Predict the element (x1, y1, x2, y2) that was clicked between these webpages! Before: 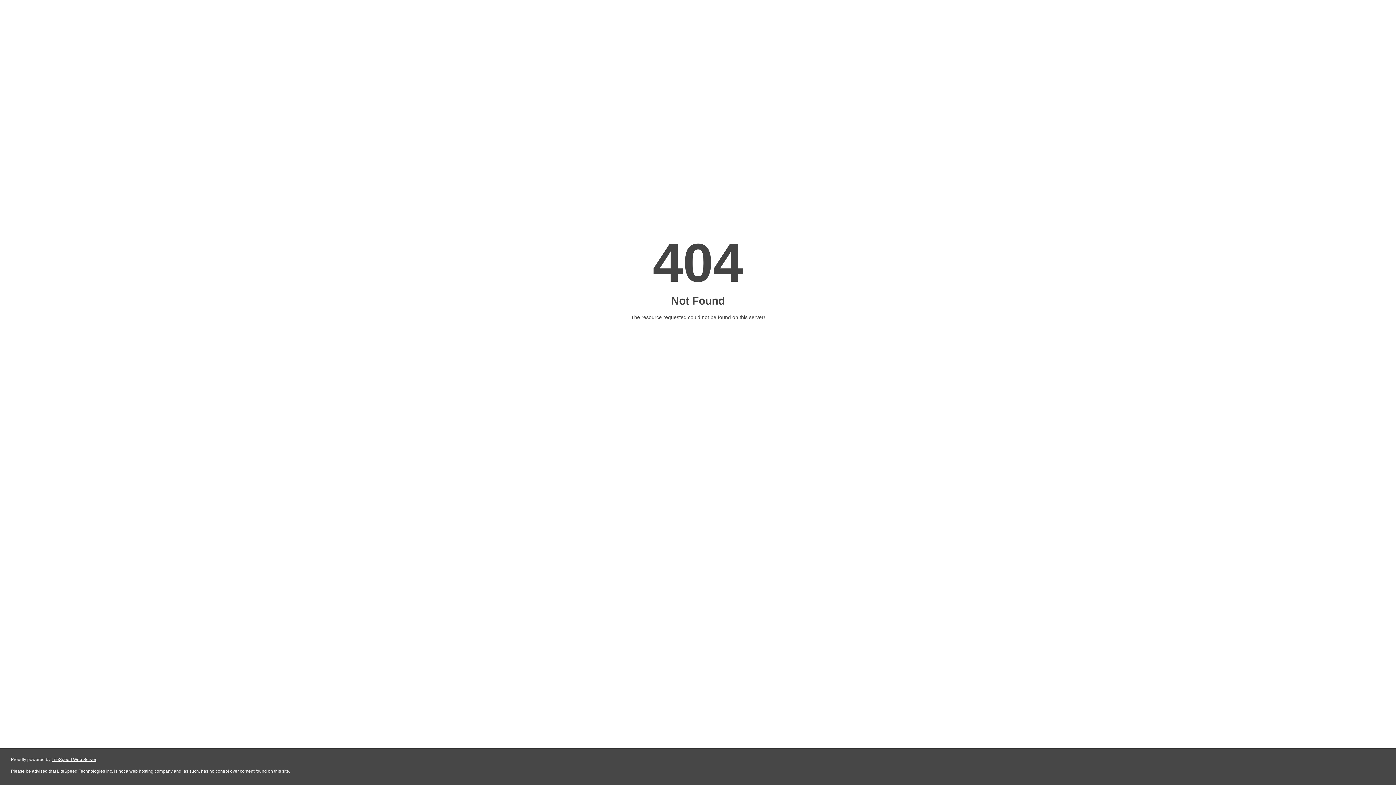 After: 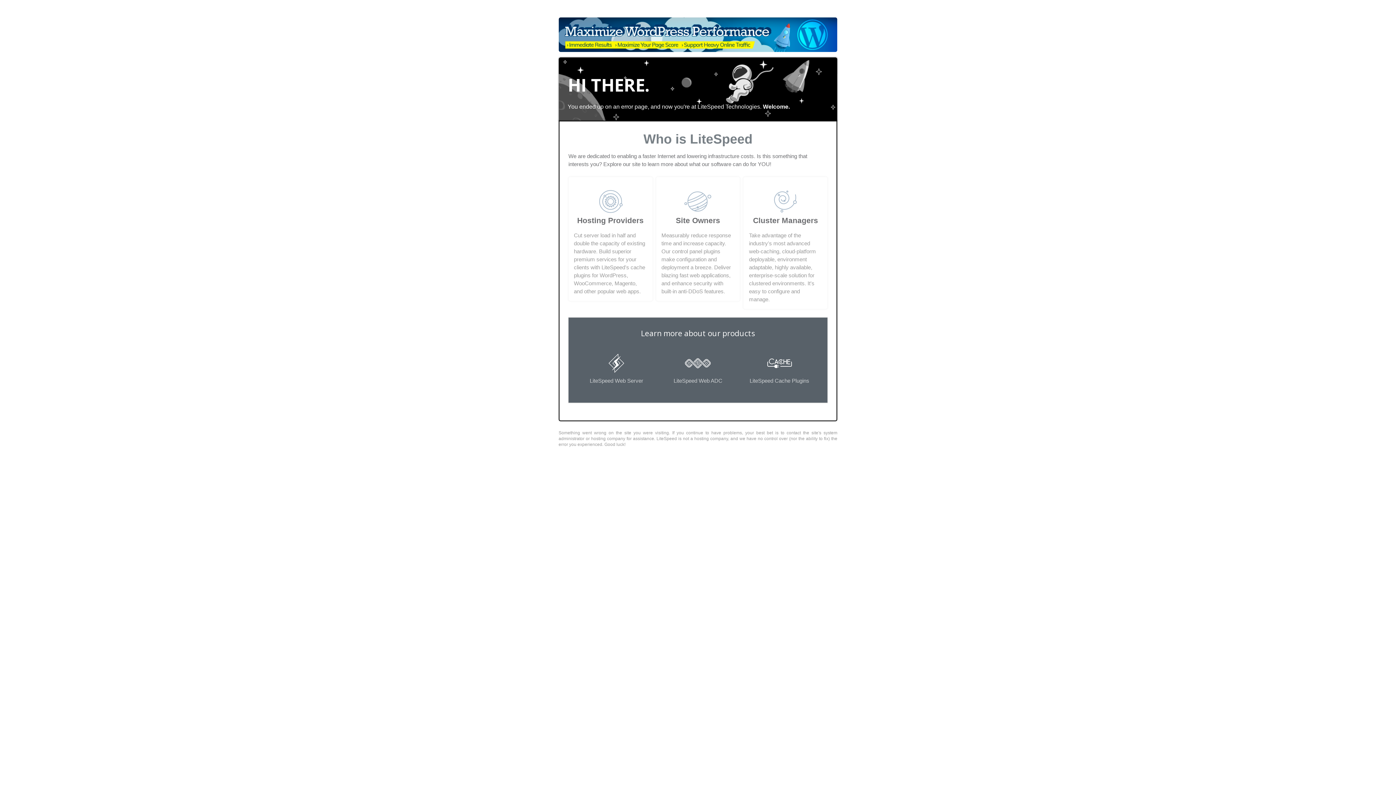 Action: label: LiteSpeed Web Server bbox: (51, 757, 96, 762)